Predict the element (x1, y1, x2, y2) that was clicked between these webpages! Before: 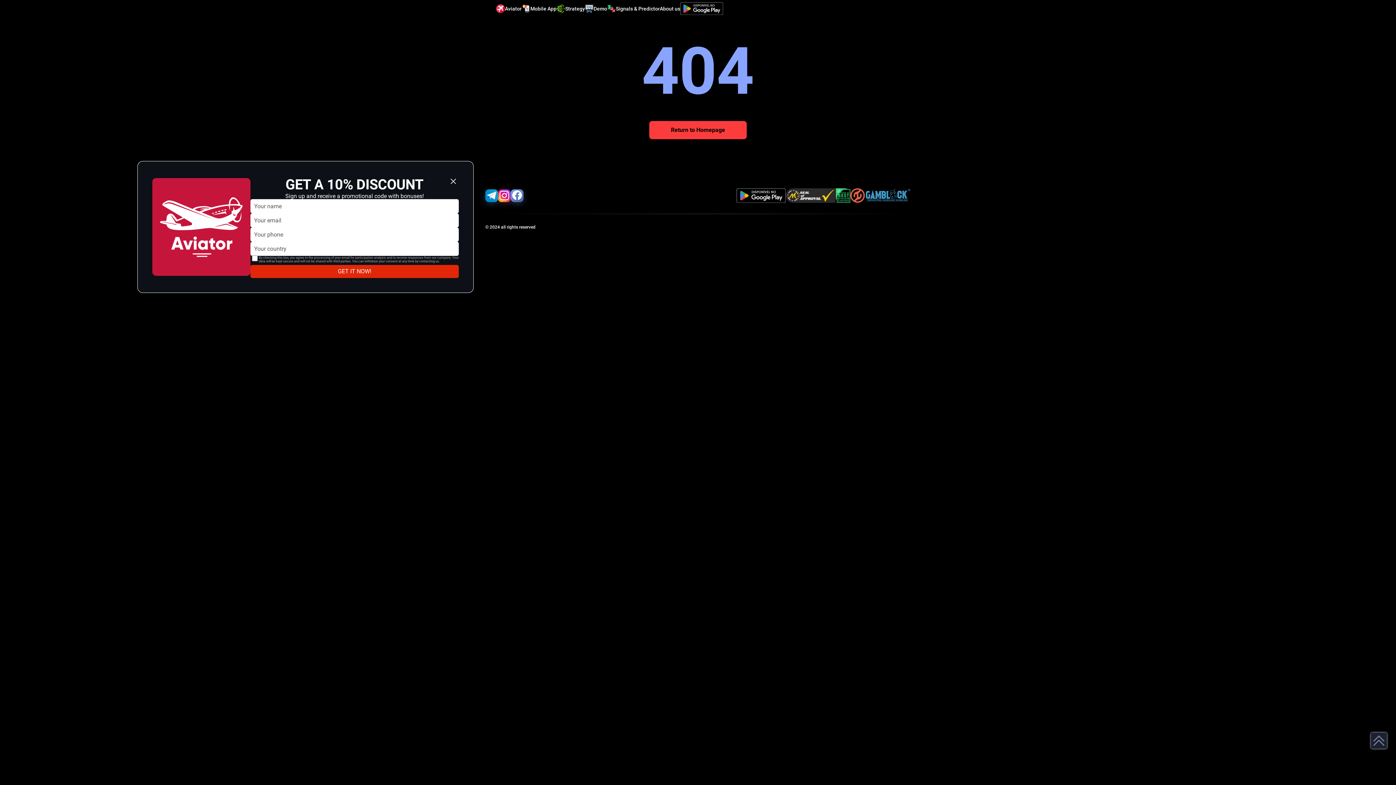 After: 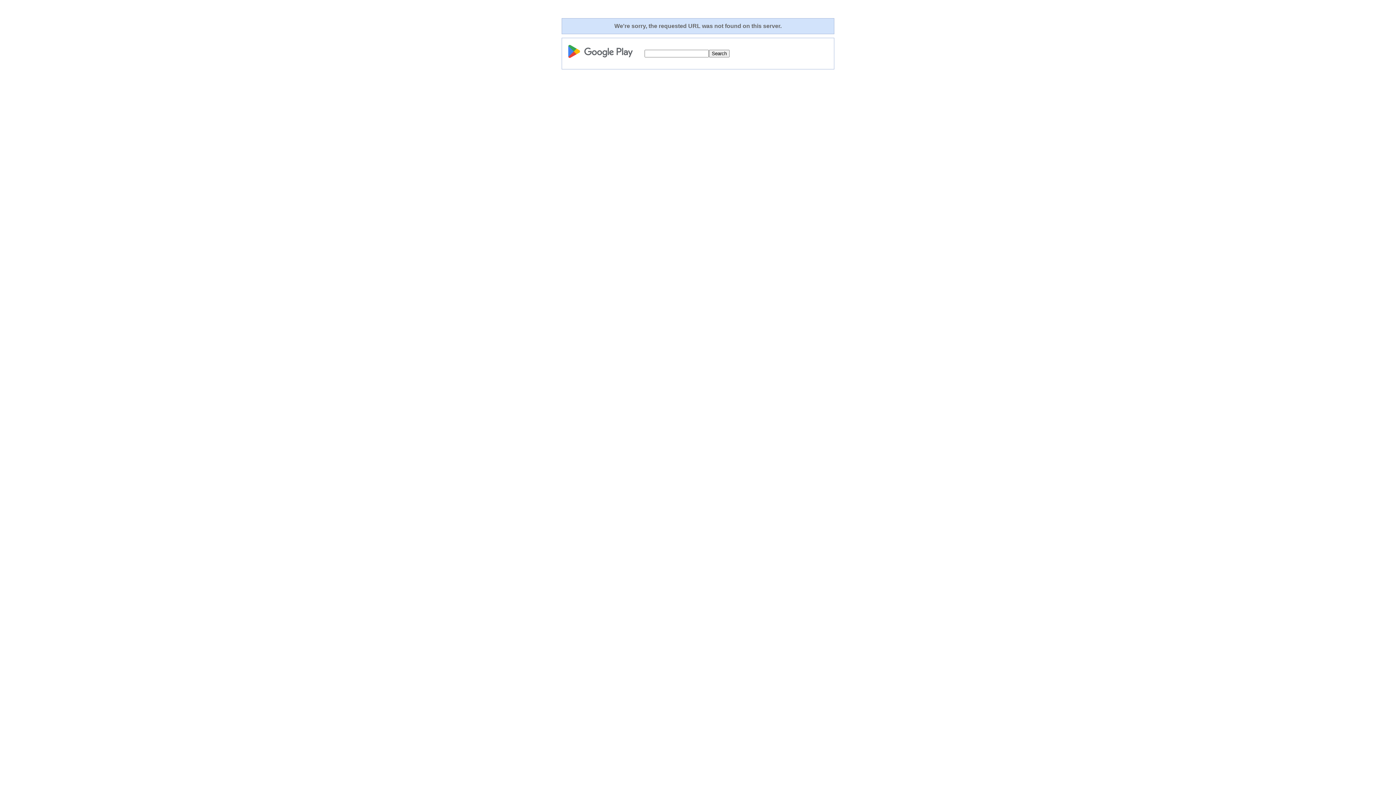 Action: bbox: (736, 188, 785, 202)